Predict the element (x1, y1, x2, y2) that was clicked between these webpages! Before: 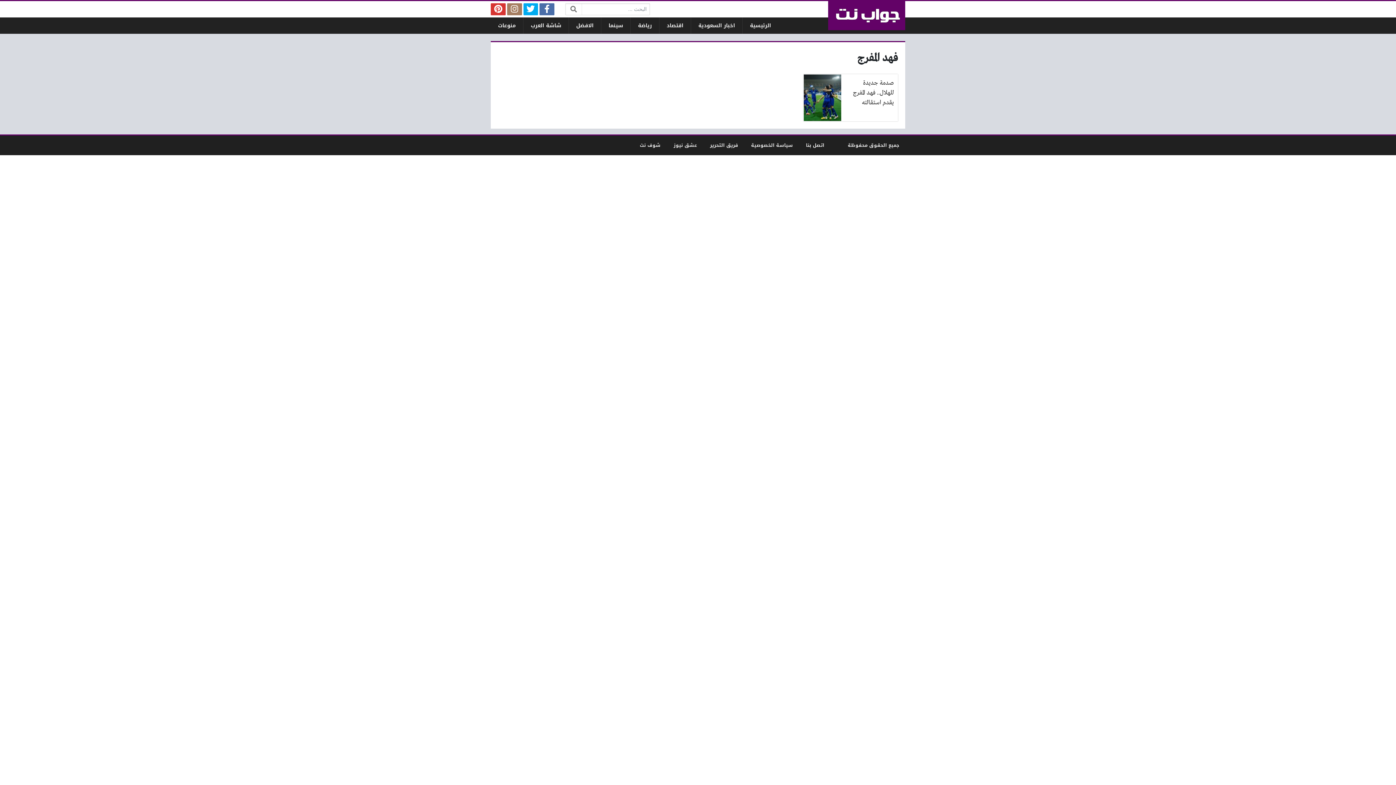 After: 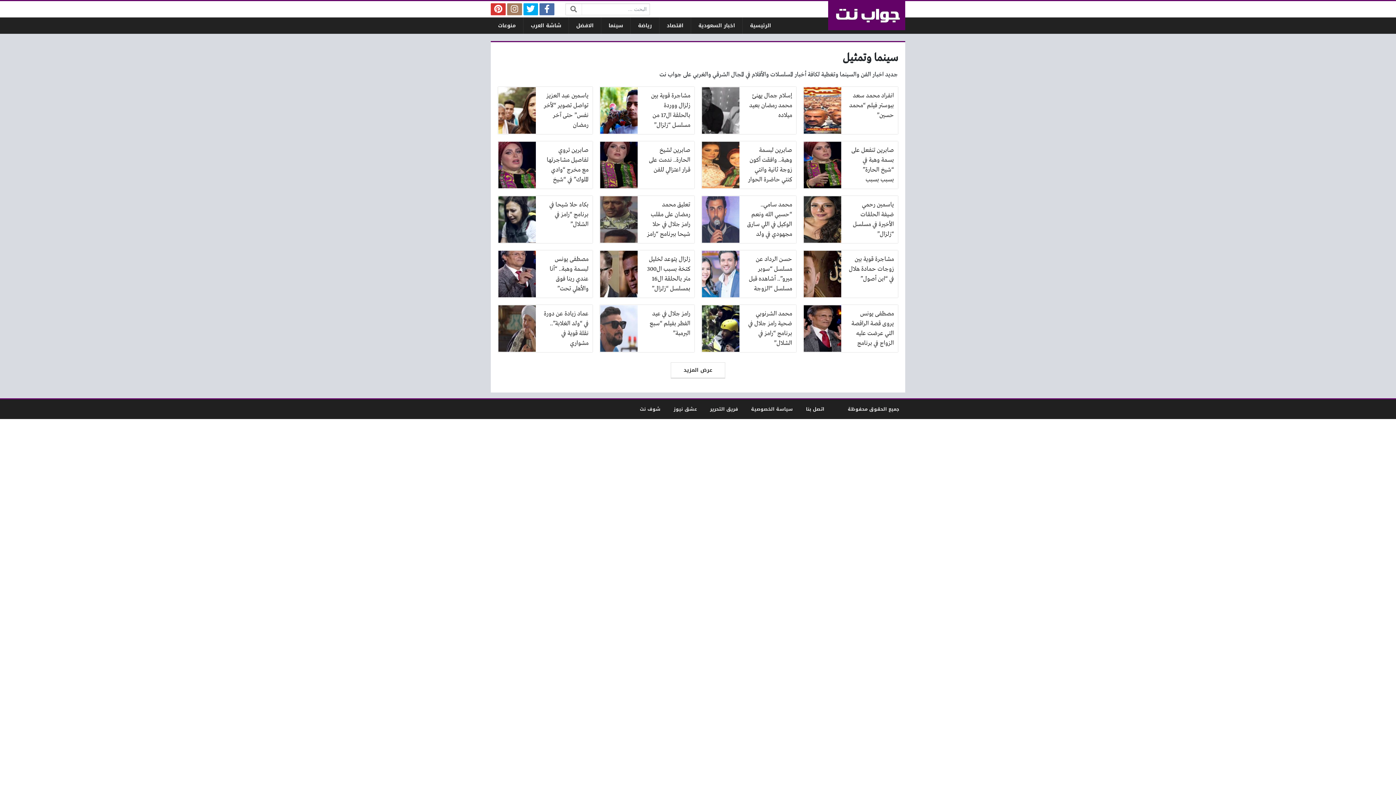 Action: bbox: (601, 17, 630, 33) label: سينما